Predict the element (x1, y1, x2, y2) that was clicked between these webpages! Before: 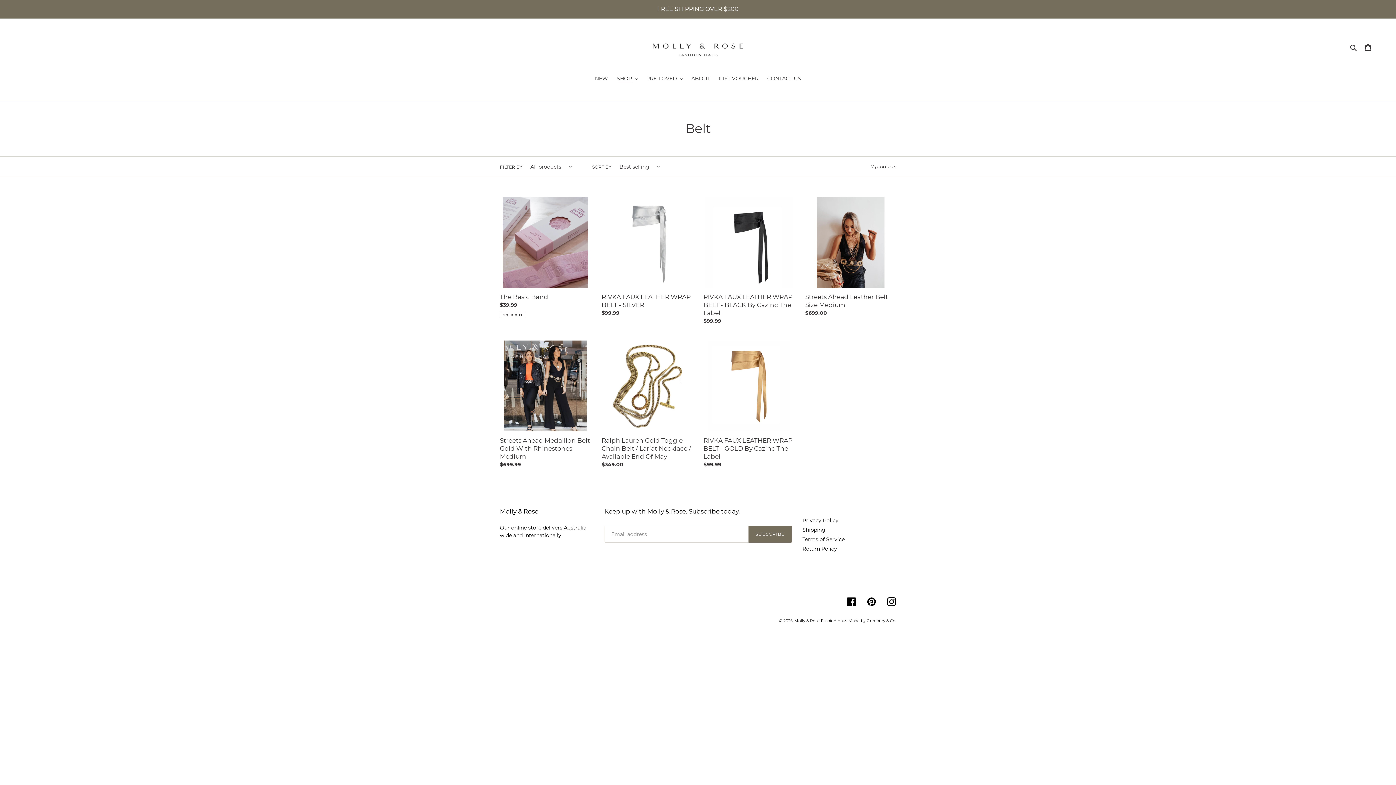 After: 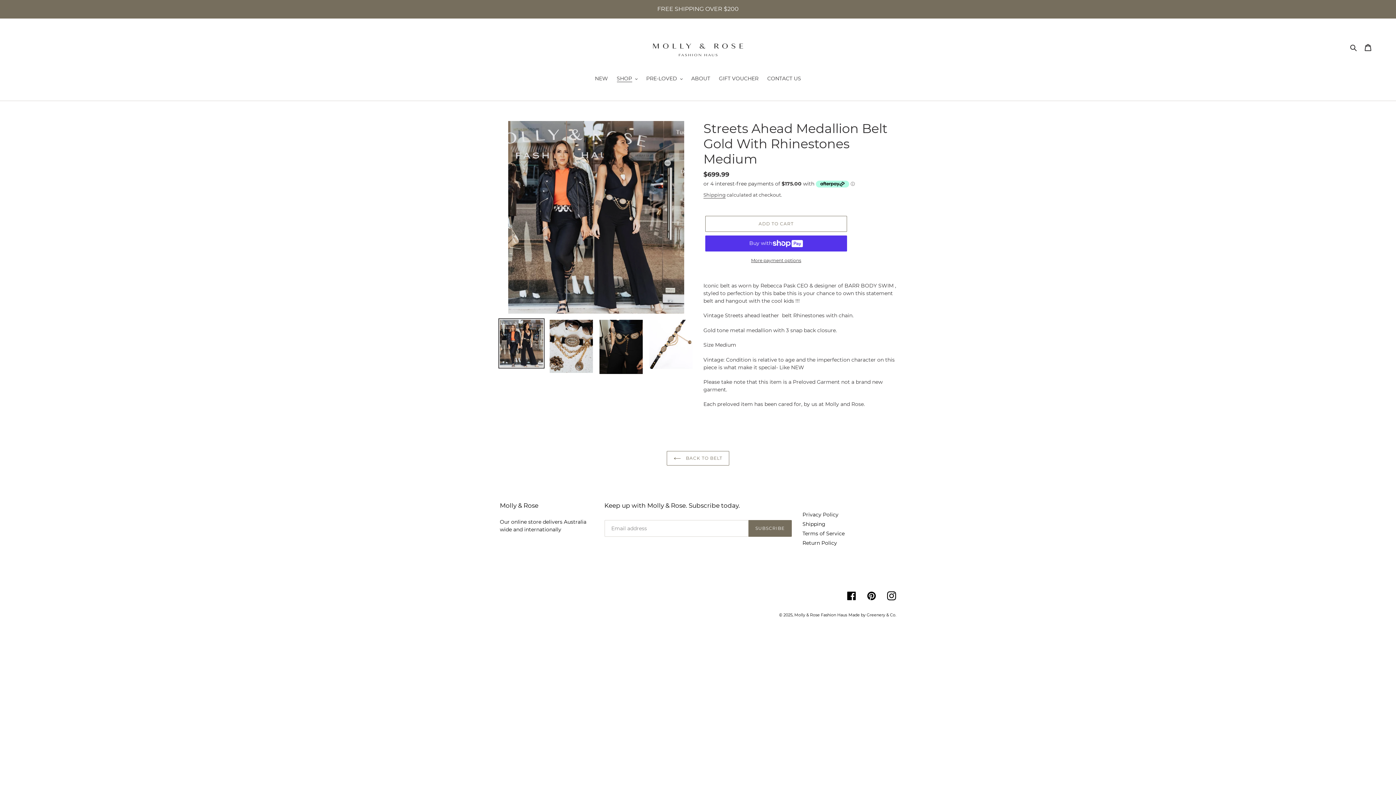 Action: label: Streets Ahead Medallion Belt Gold With Rhinestones Medium bbox: (500, 340, 590, 471)